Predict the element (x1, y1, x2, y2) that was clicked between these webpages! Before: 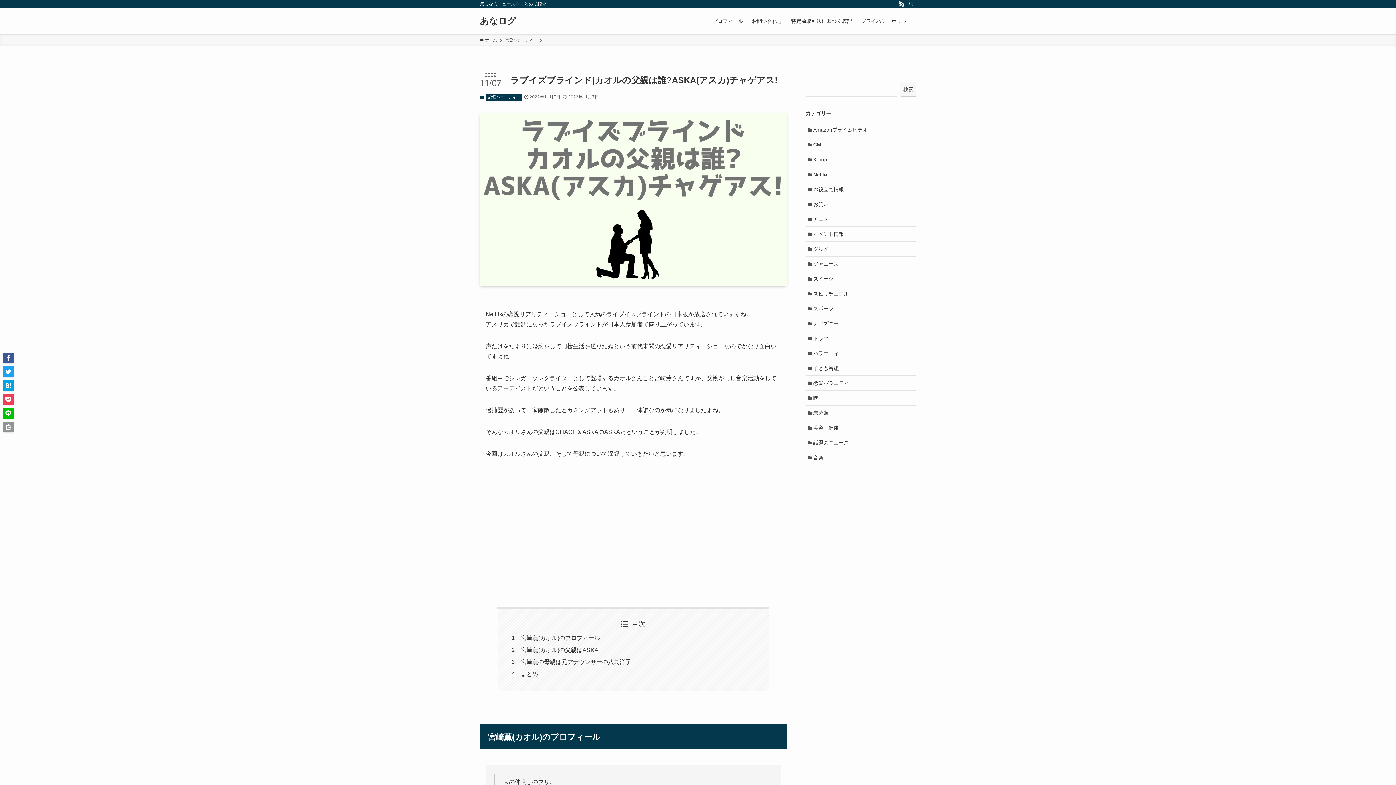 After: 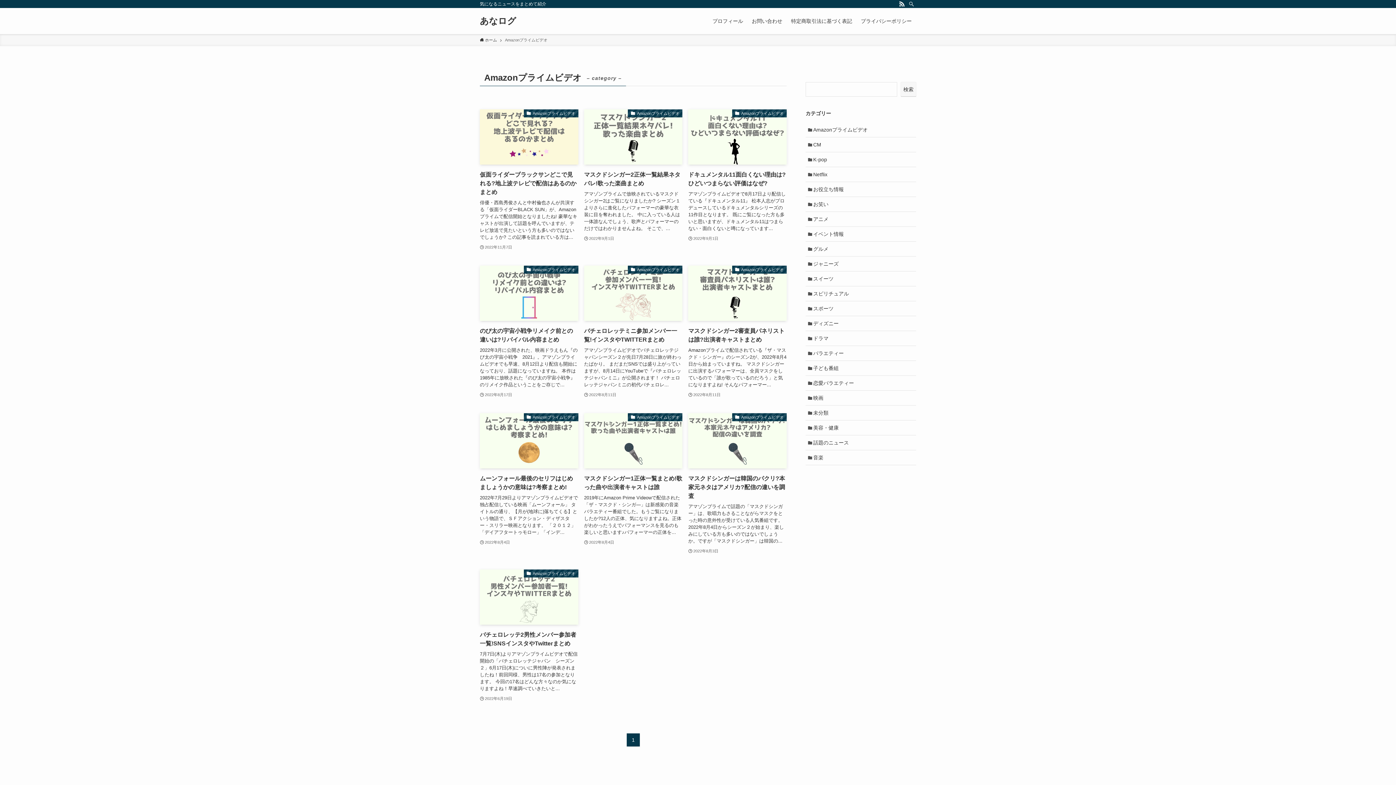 Action: bbox: (805, 122, 916, 137) label: Amazonプライムビデオ